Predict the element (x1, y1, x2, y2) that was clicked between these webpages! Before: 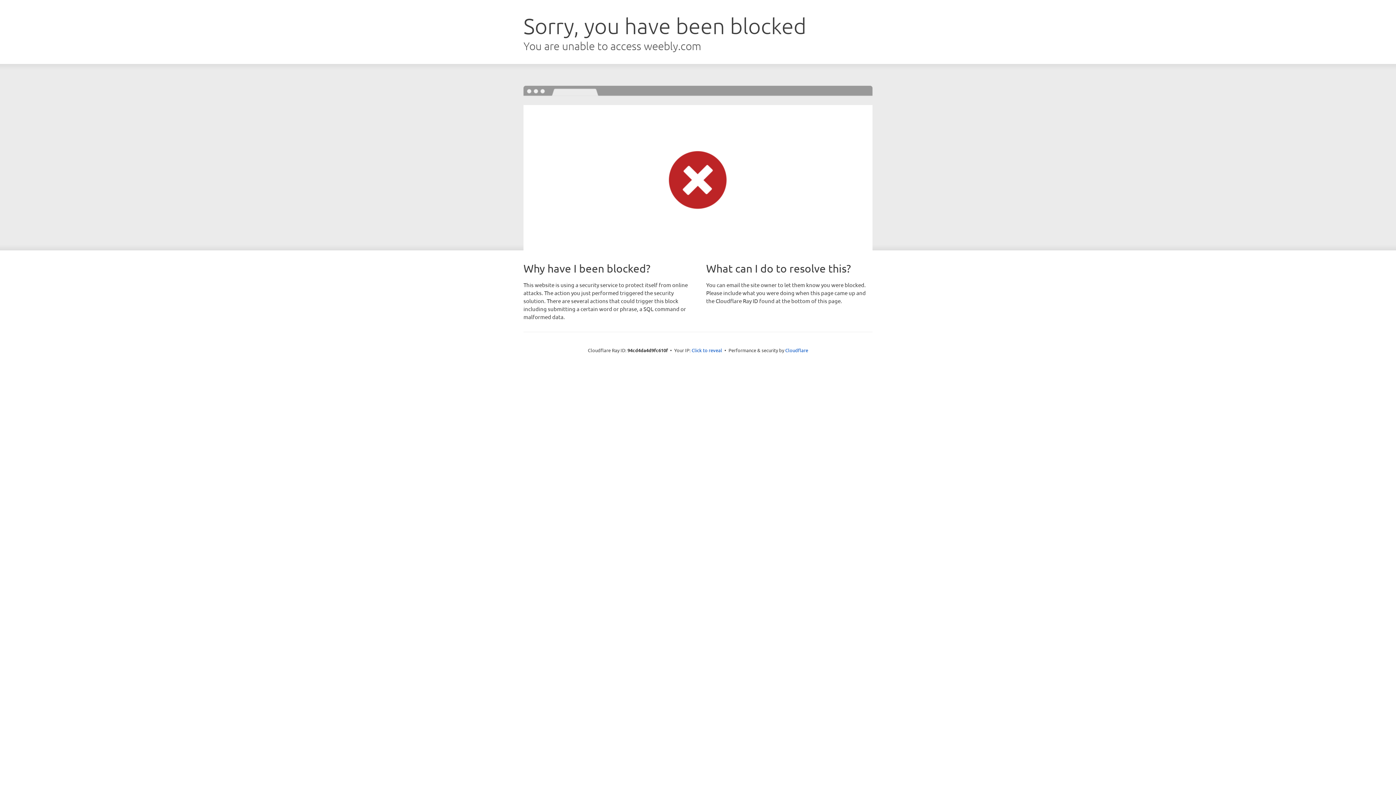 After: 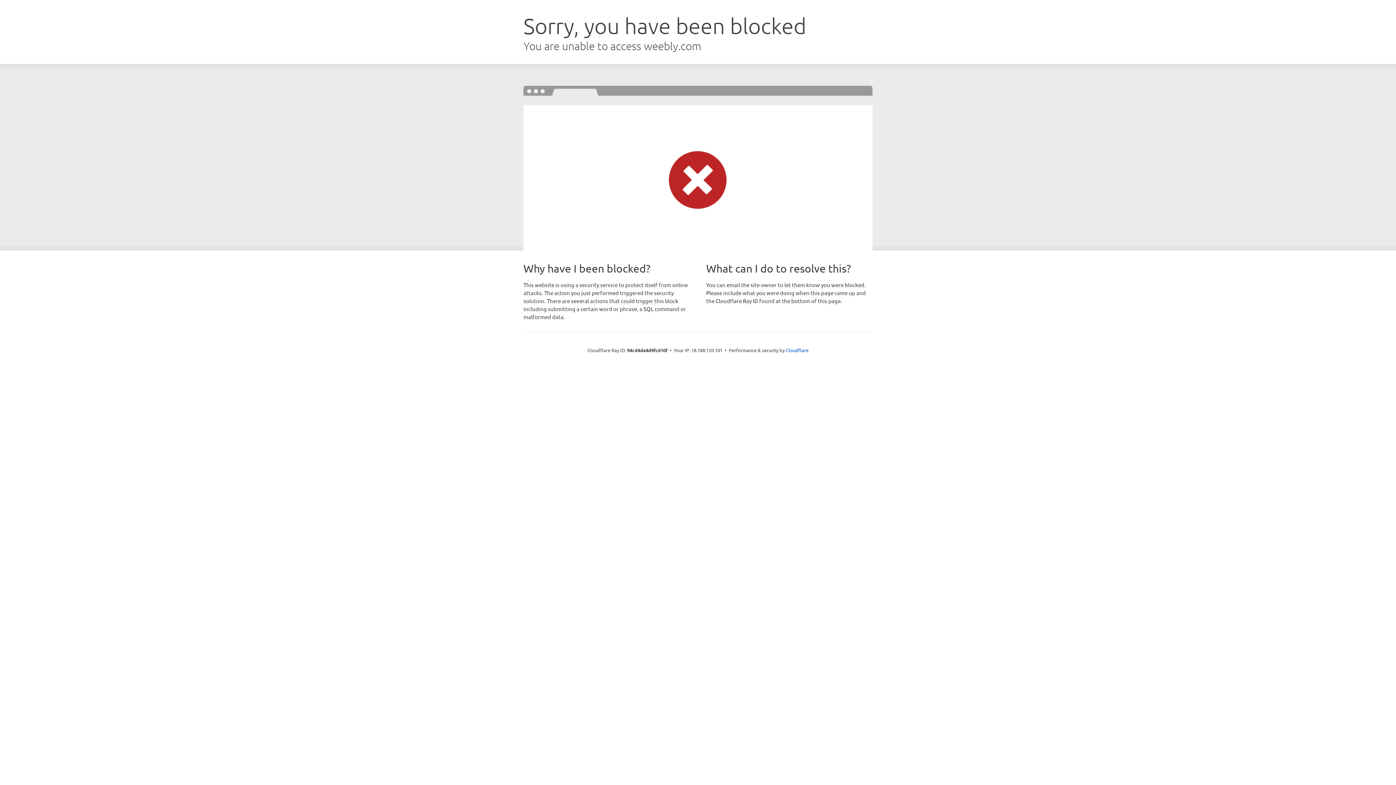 Action: label: Click to reveal bbox: (691, 346, 722, 353)